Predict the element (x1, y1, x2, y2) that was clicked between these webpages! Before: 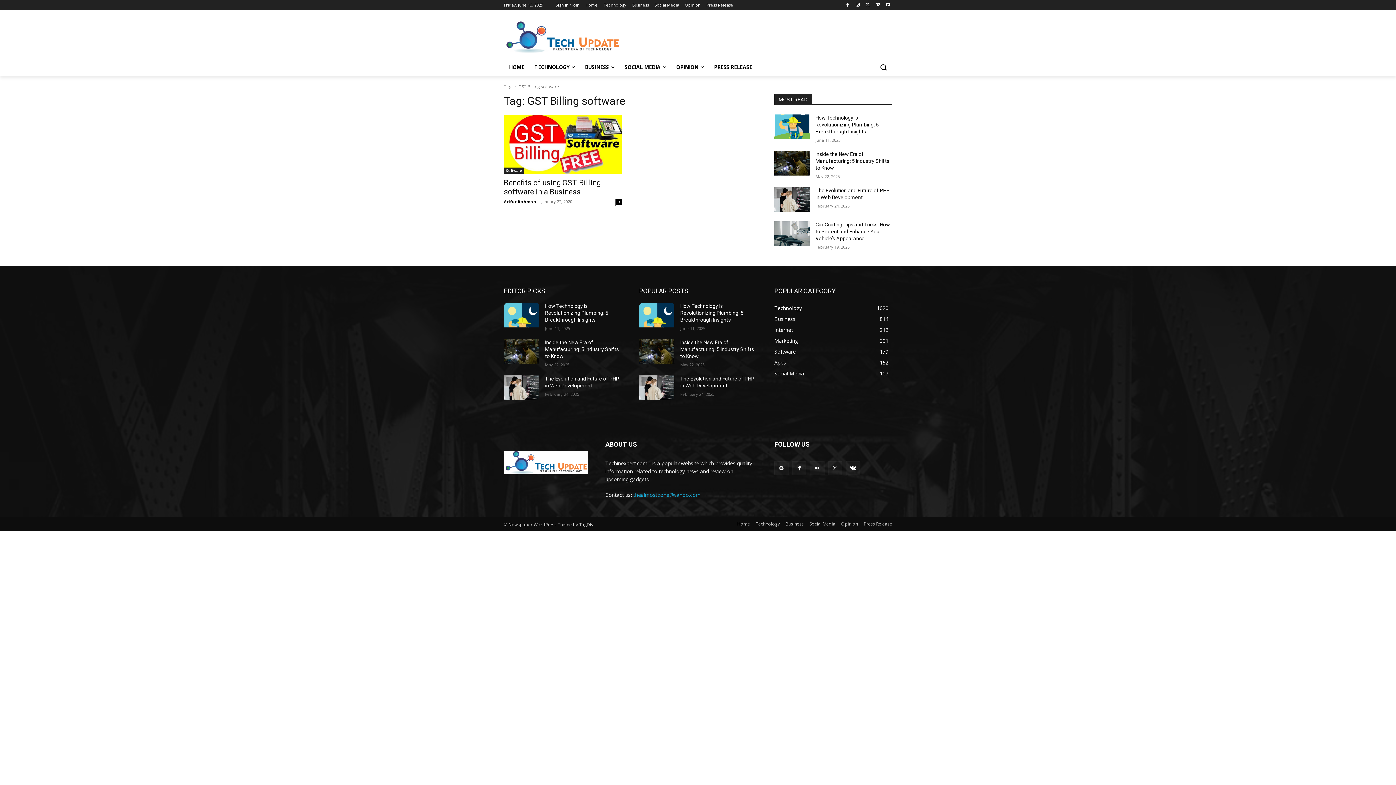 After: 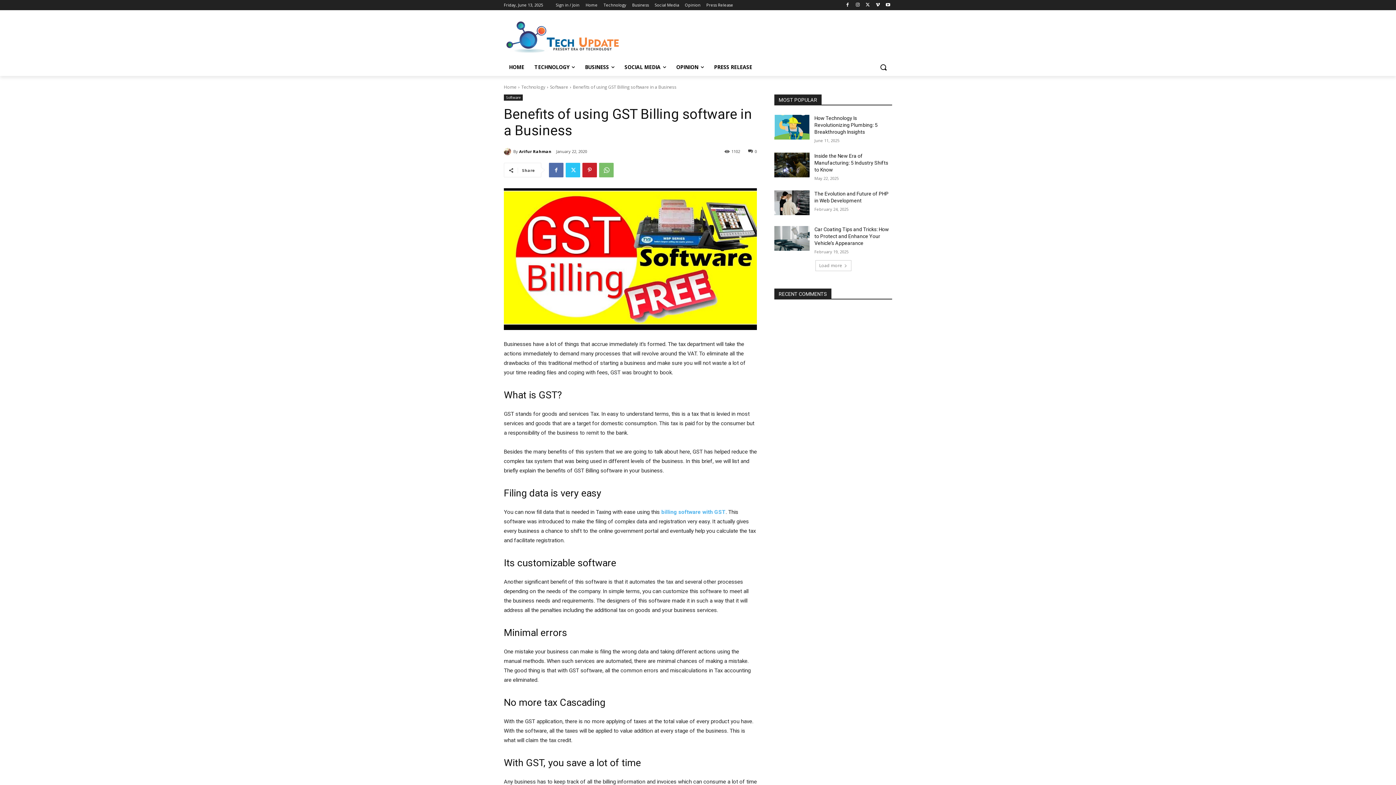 Action: label: 0 bbox: (615, 198, 621, 205)